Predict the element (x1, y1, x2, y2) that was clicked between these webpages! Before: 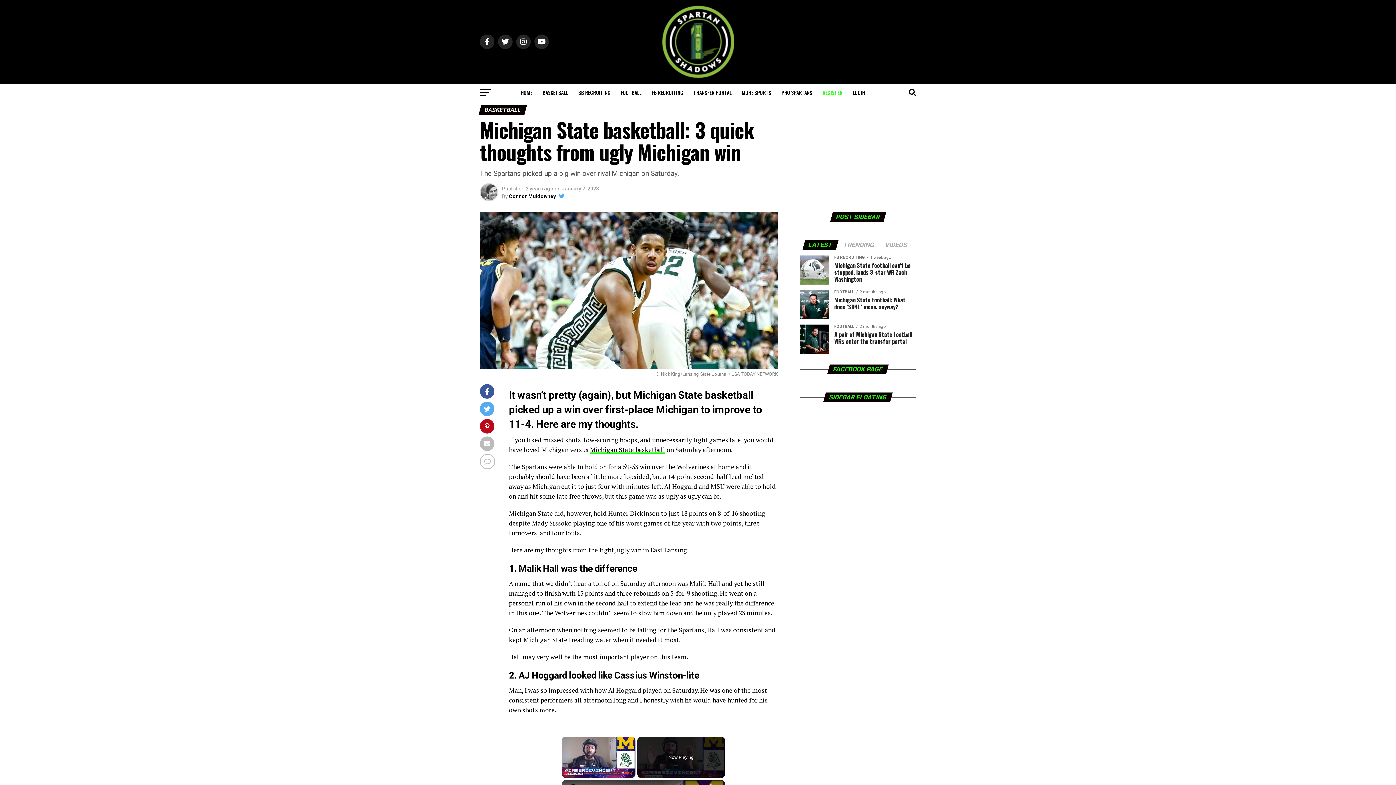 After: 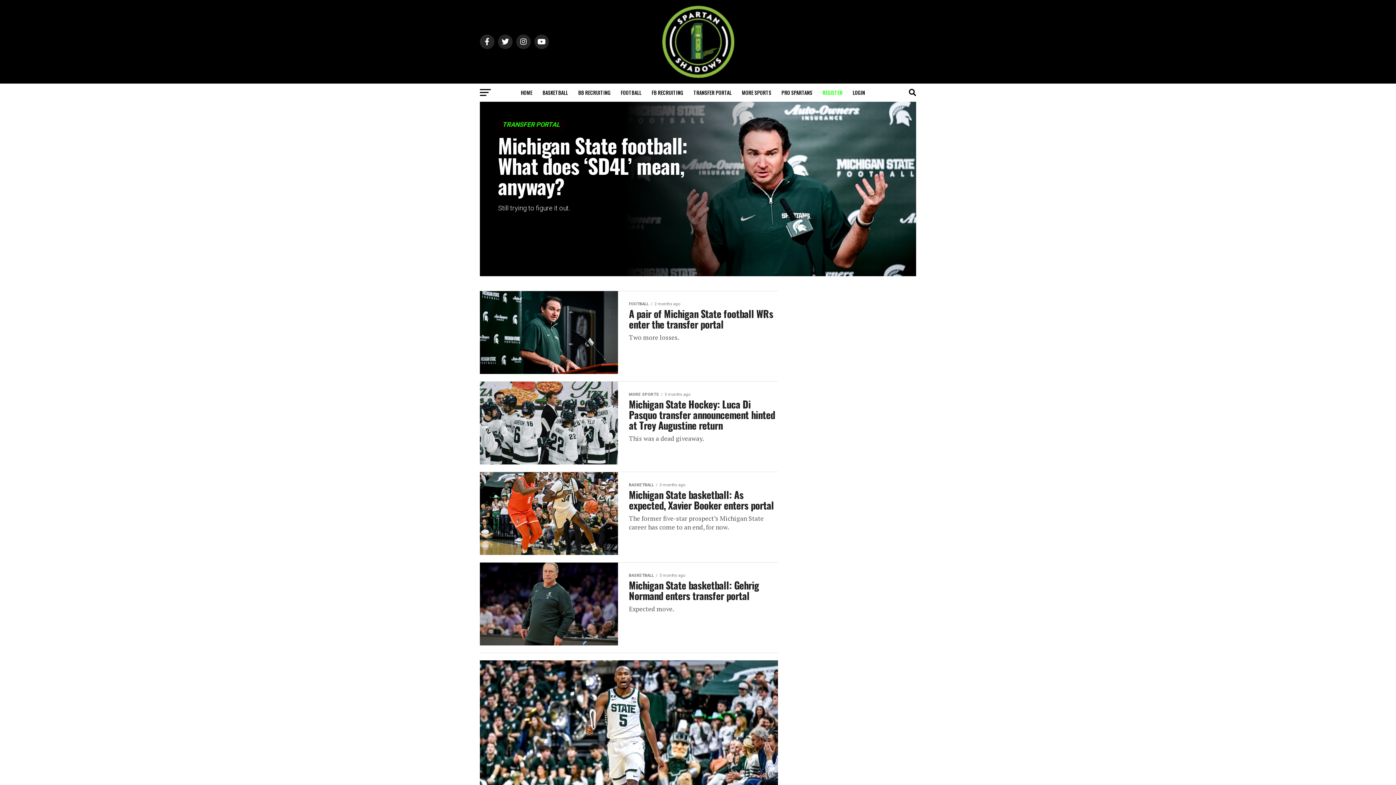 Action: label: TRANSFER PORTAL bbox: (689, 83, 736, 101)